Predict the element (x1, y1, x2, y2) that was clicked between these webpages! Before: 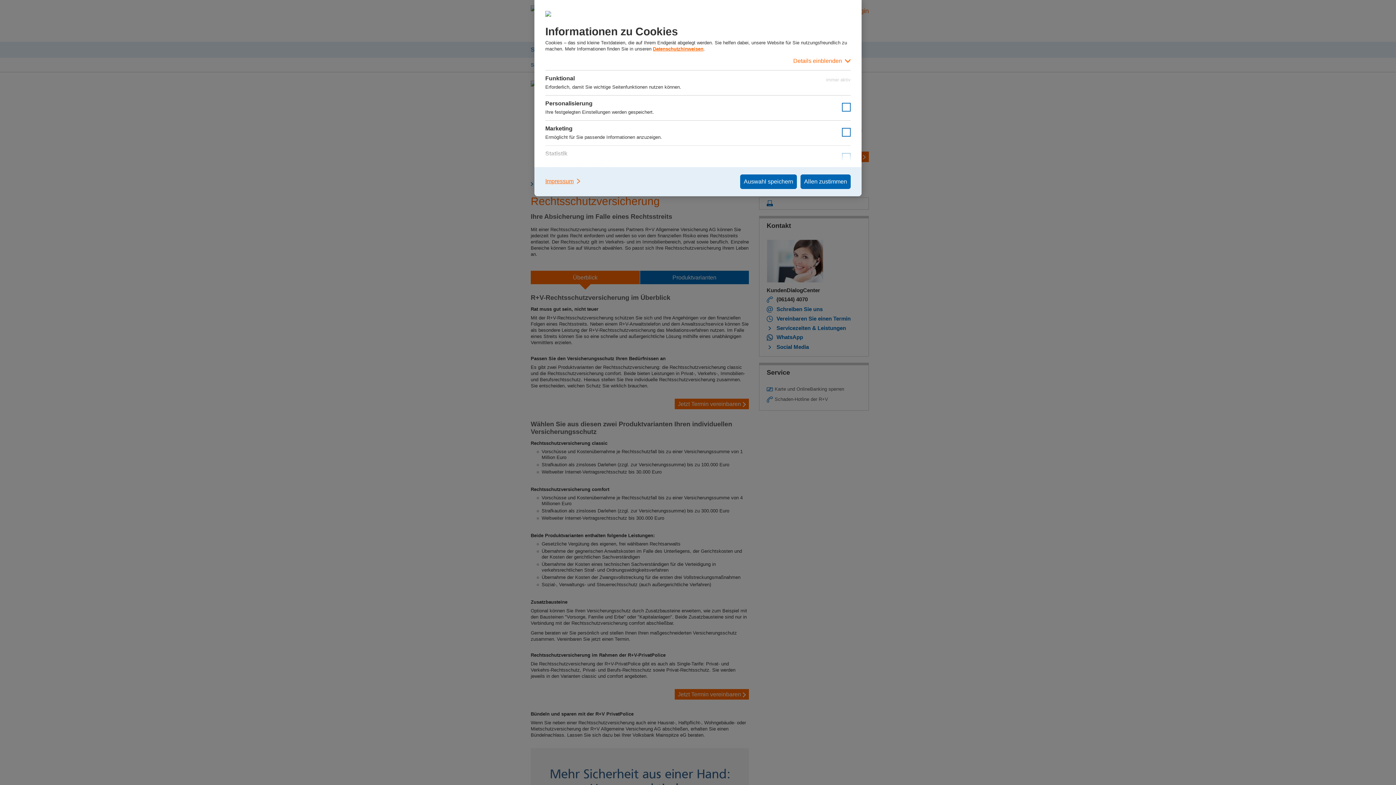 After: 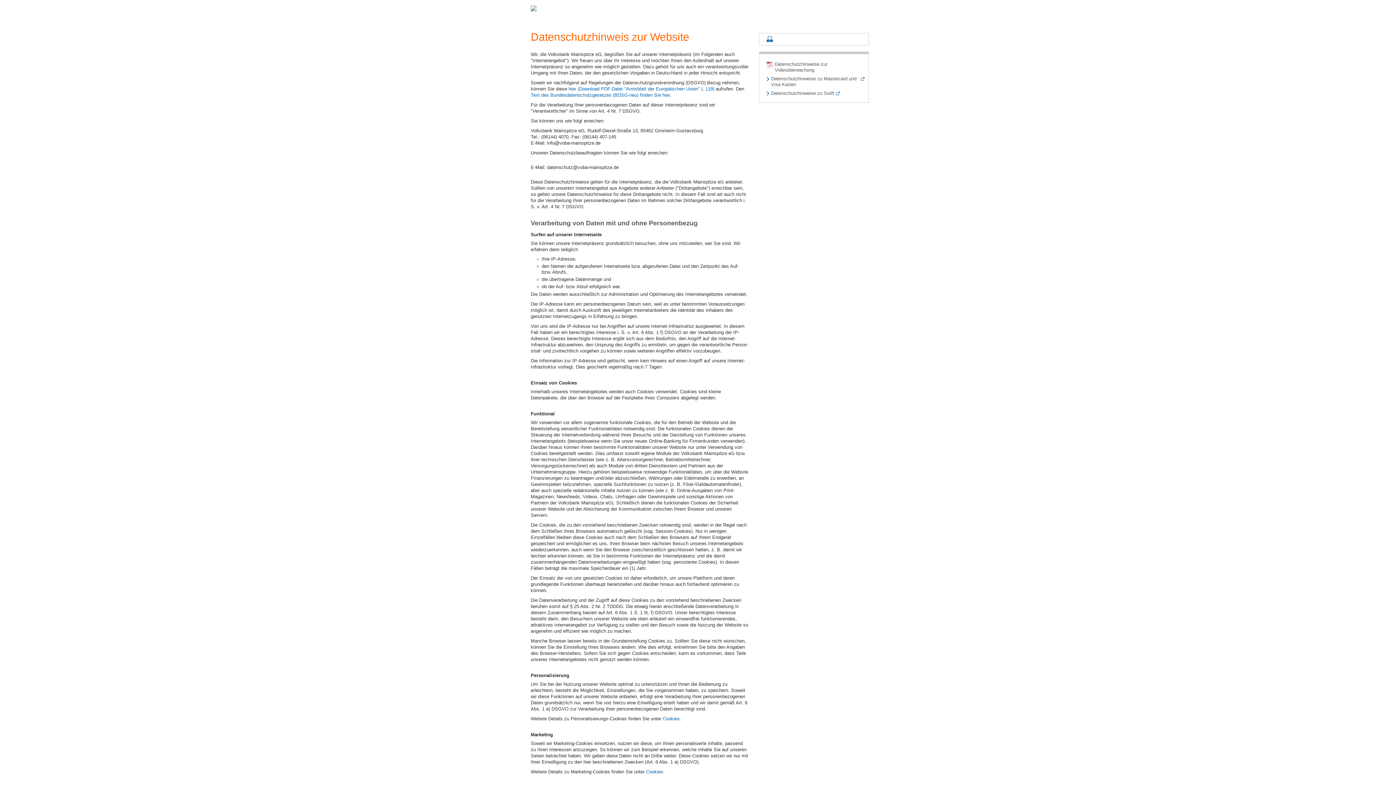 Action: bbox: (653, 46, 703, 51) label: Datenschutzhinweisen